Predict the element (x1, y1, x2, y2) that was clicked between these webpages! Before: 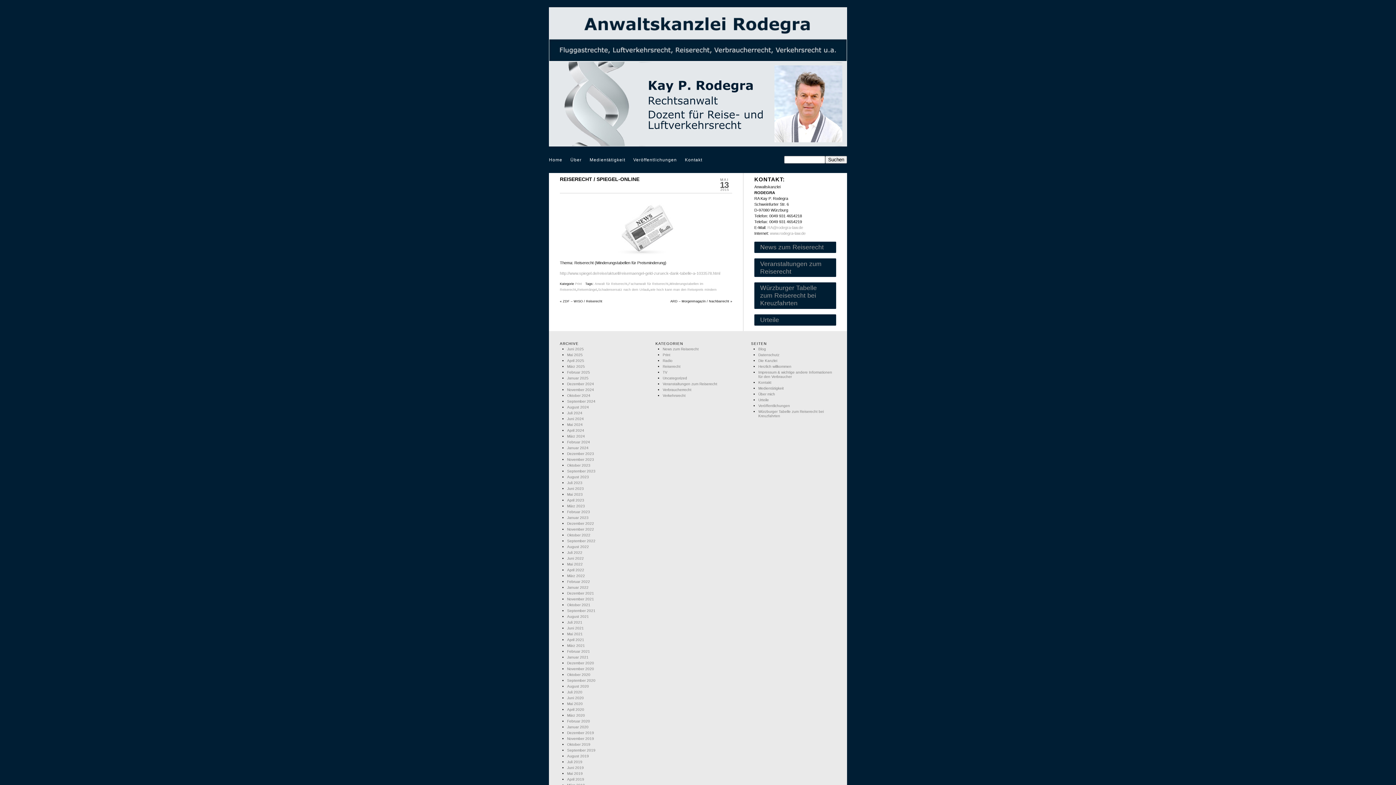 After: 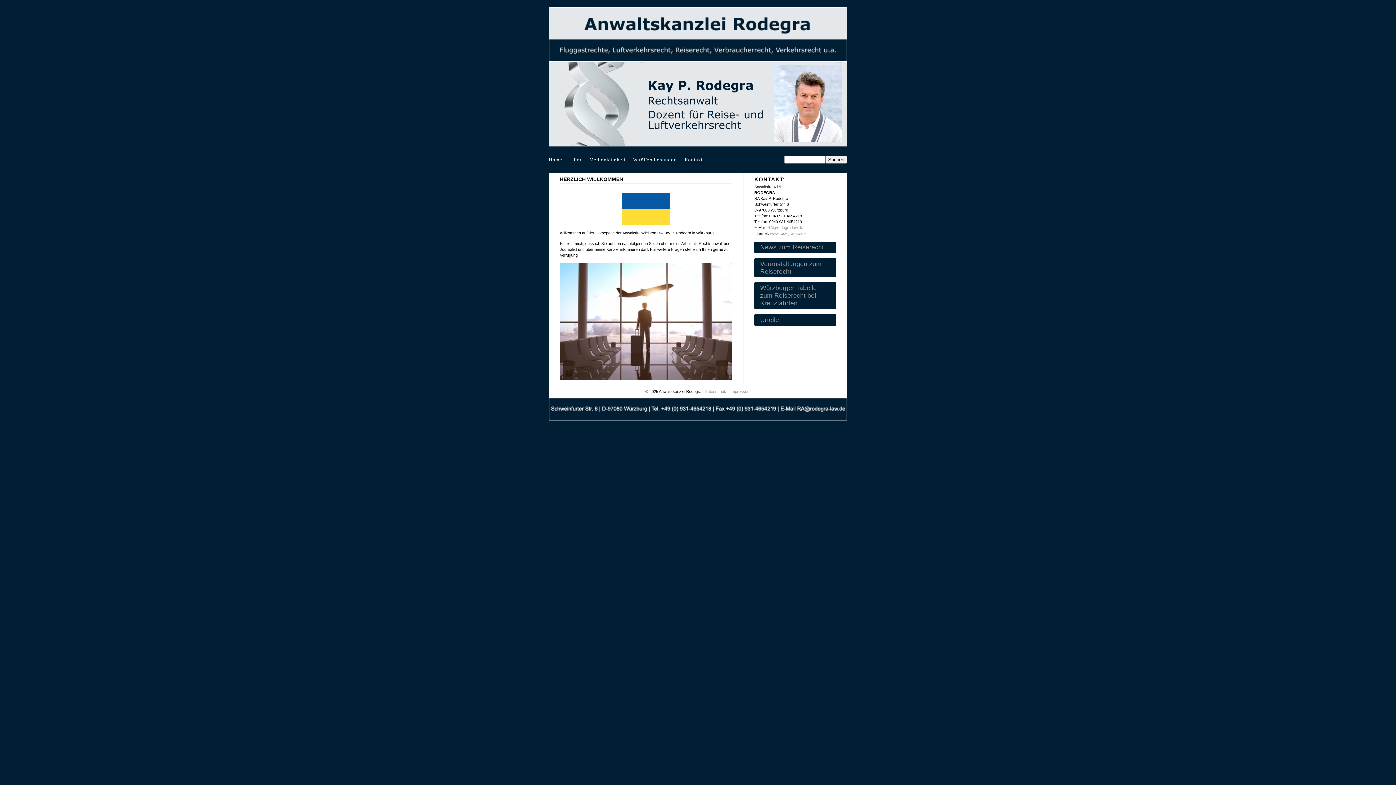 Action: label: www.rodegra-law.de bbox: (770, 231, 805, 235)